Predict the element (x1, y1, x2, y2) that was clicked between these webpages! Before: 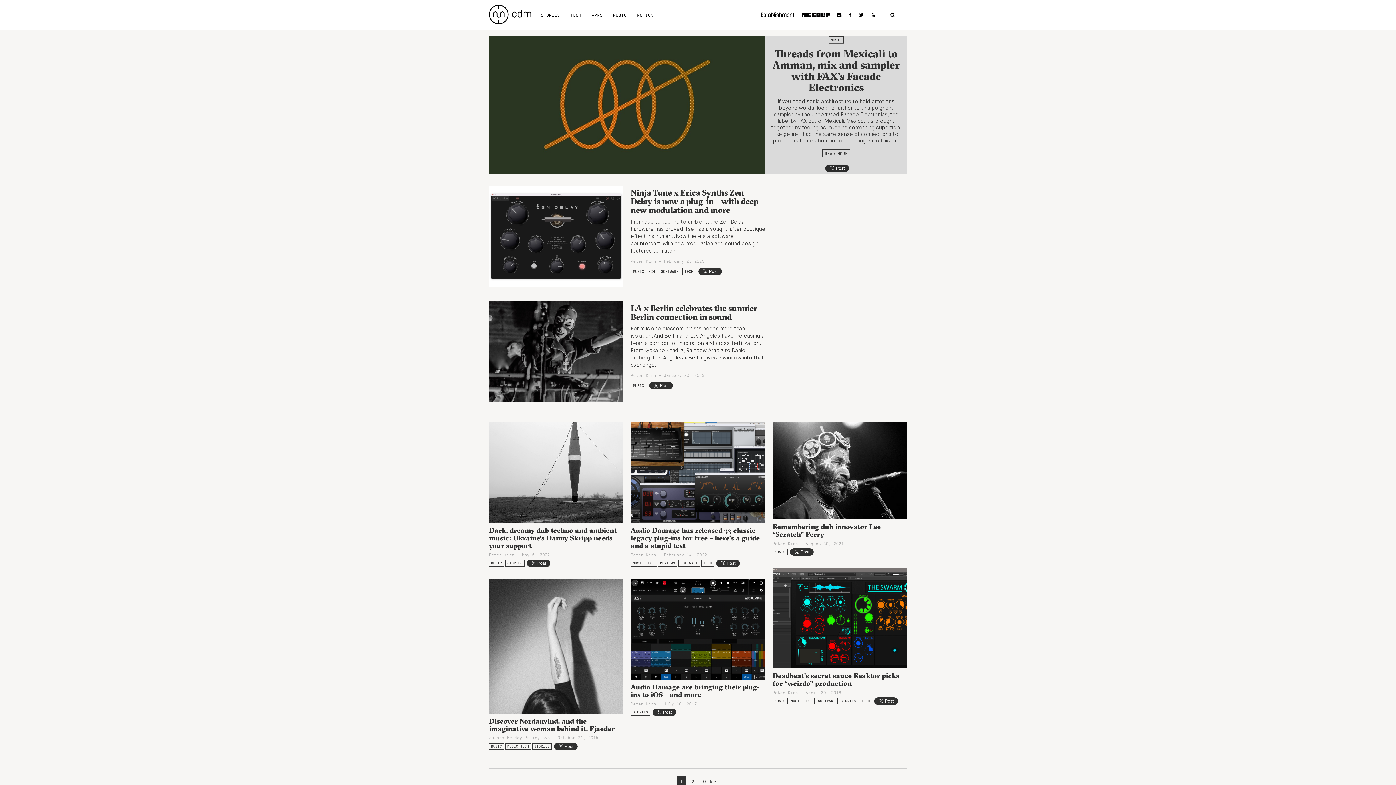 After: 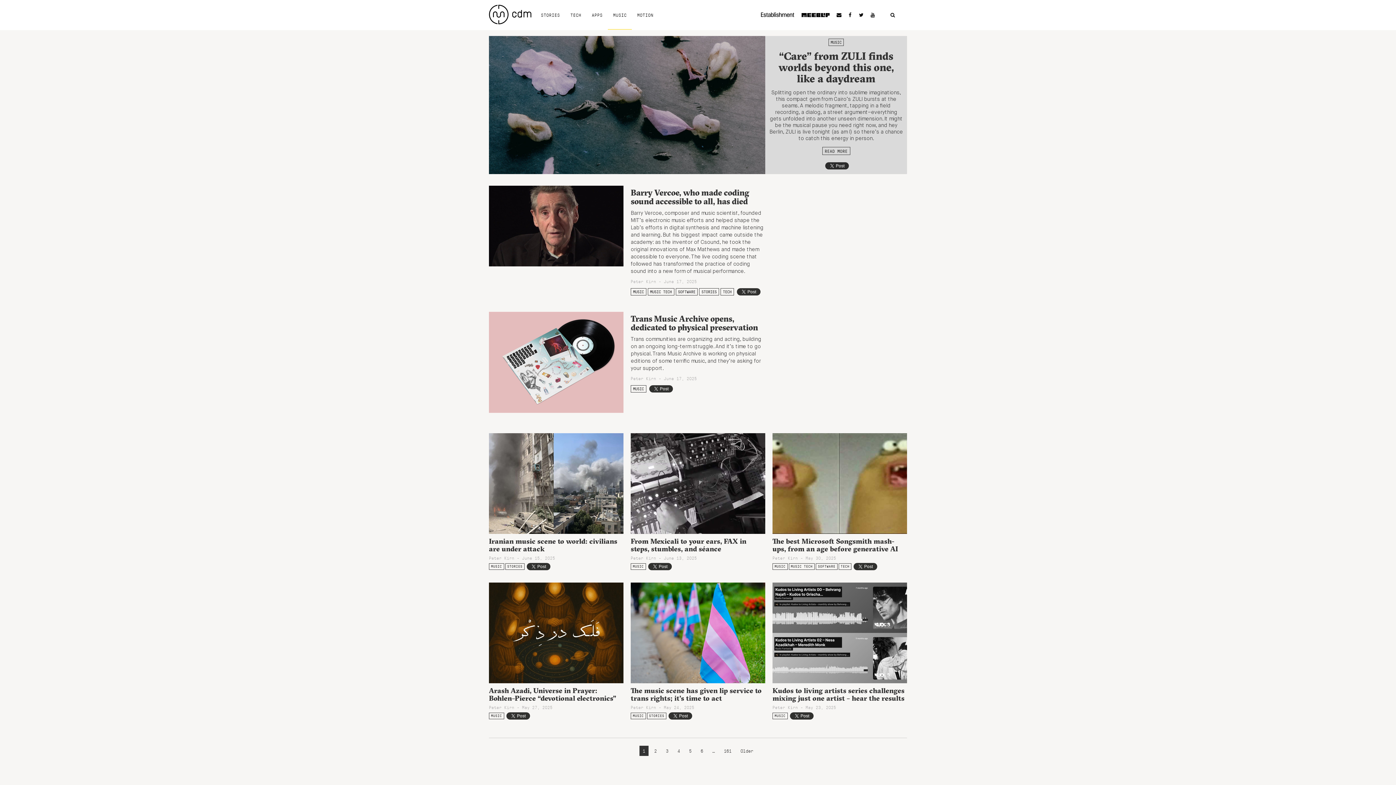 Action: label: MUSIC bbox: (772, 549, 787, 555)